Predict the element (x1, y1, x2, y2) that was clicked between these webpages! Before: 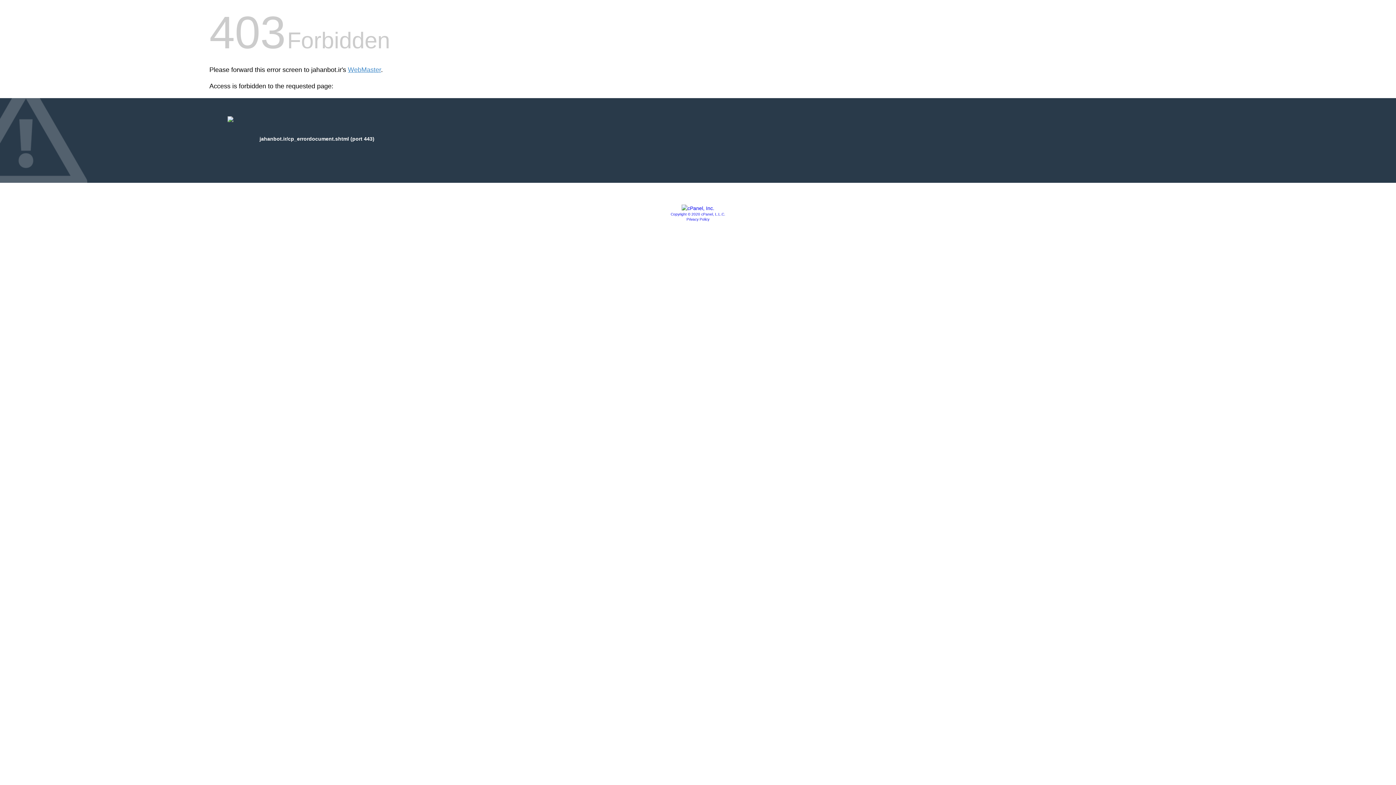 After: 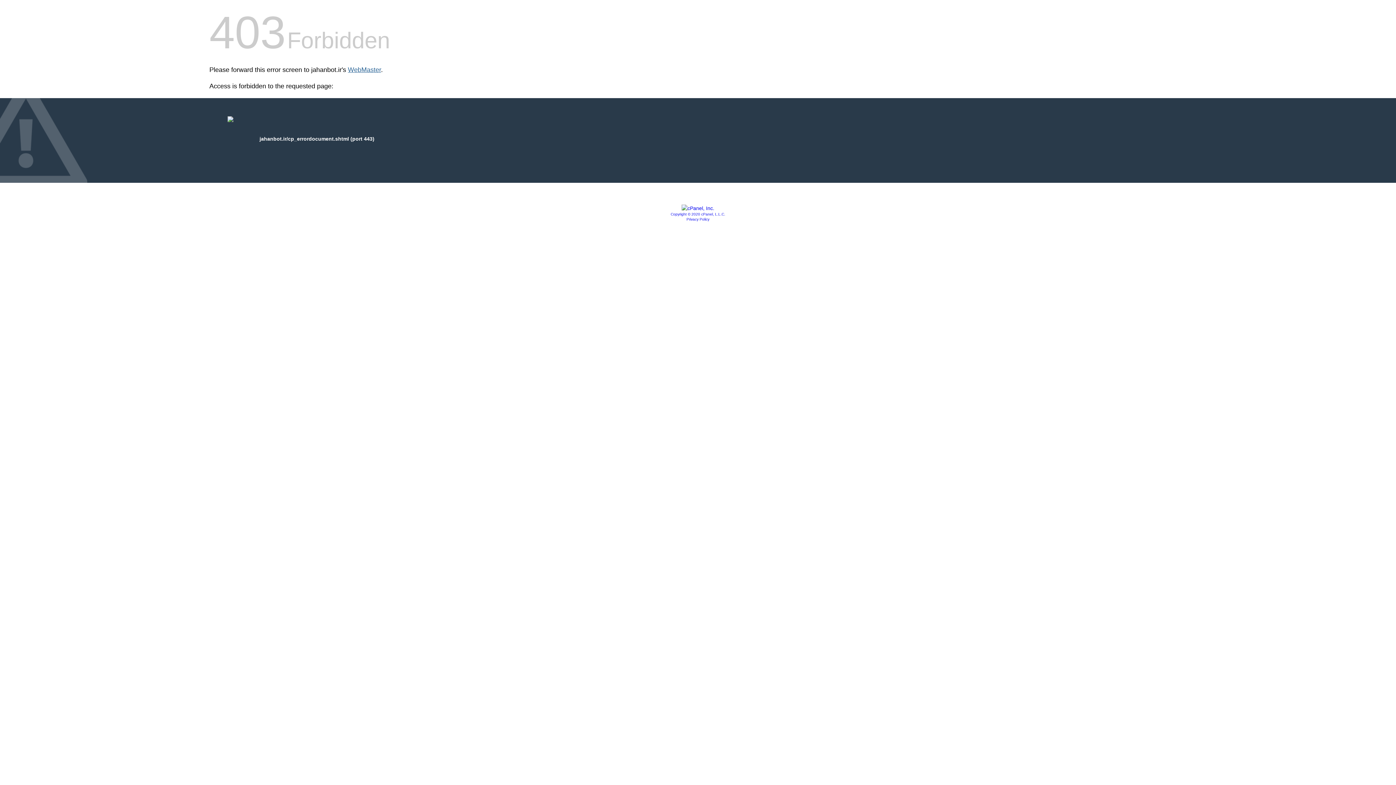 Action: bbox: (348, 66, 381, 73) label: WebMaster